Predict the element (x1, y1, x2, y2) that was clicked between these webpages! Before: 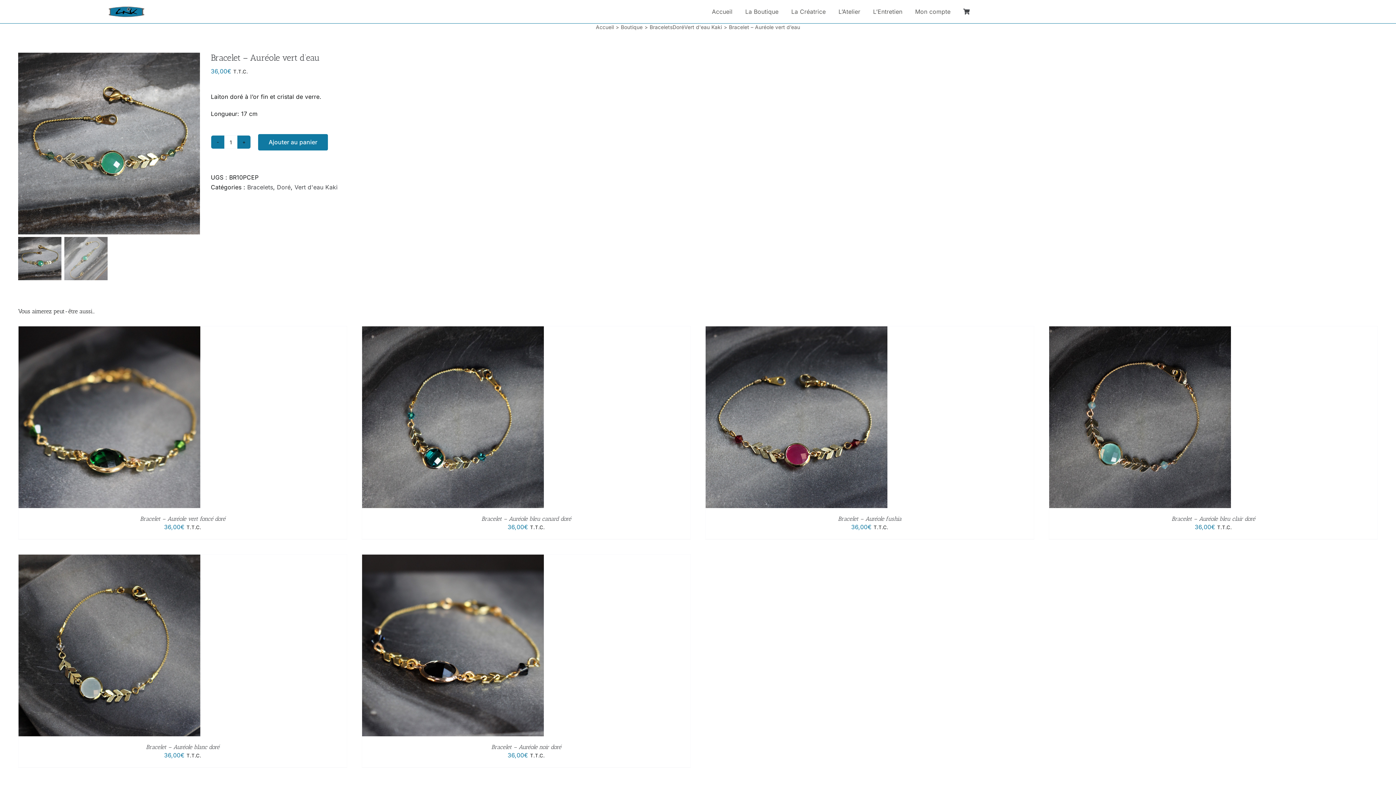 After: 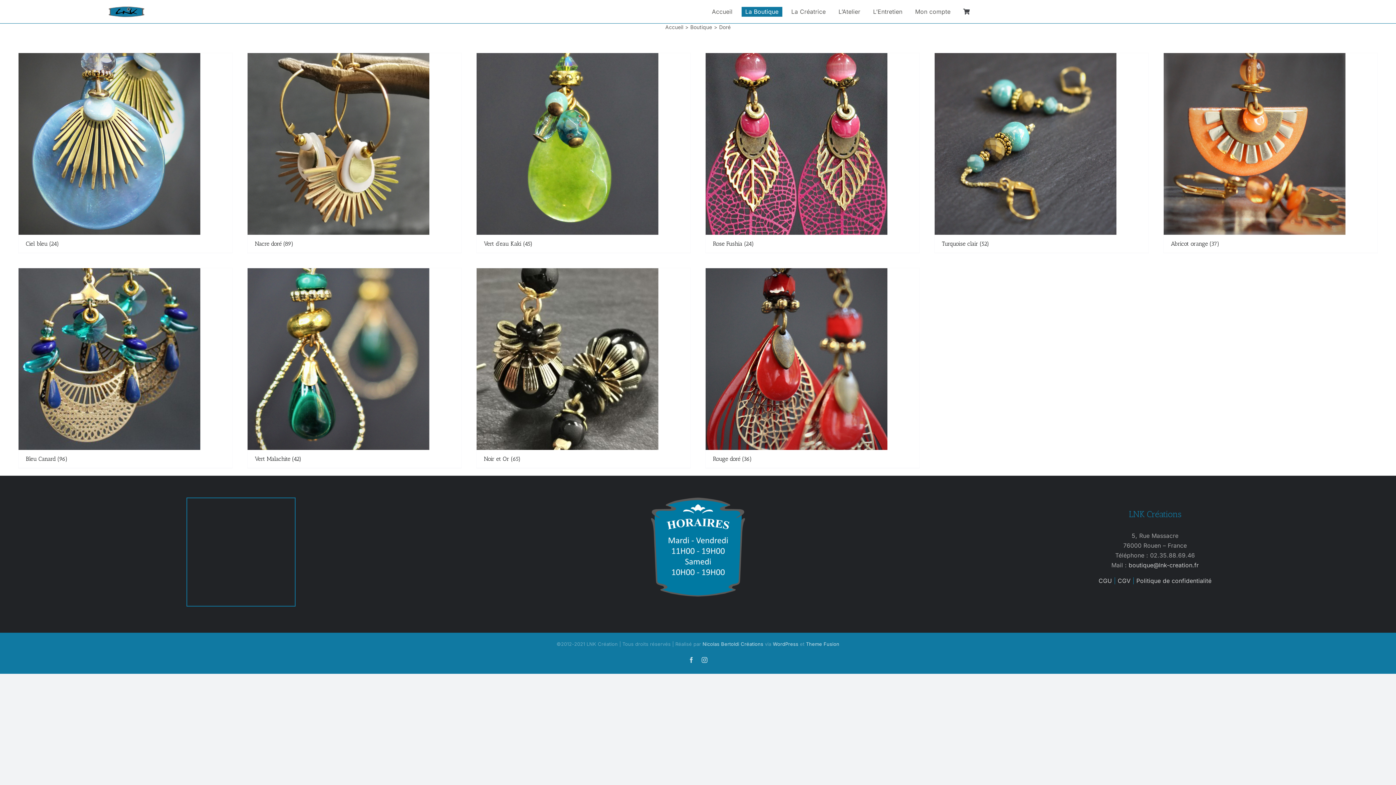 Action: bbox: (672, 24, 684, 30) label: Doré